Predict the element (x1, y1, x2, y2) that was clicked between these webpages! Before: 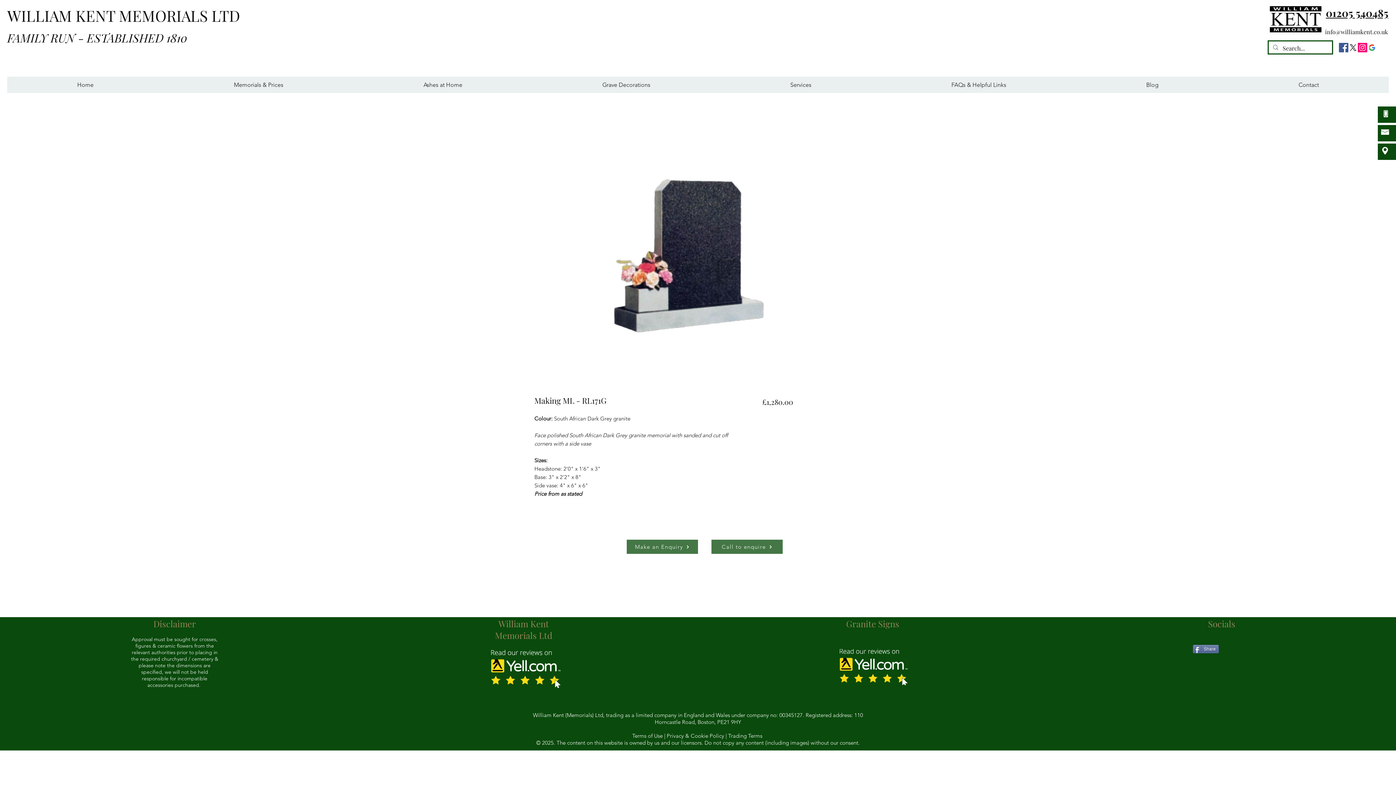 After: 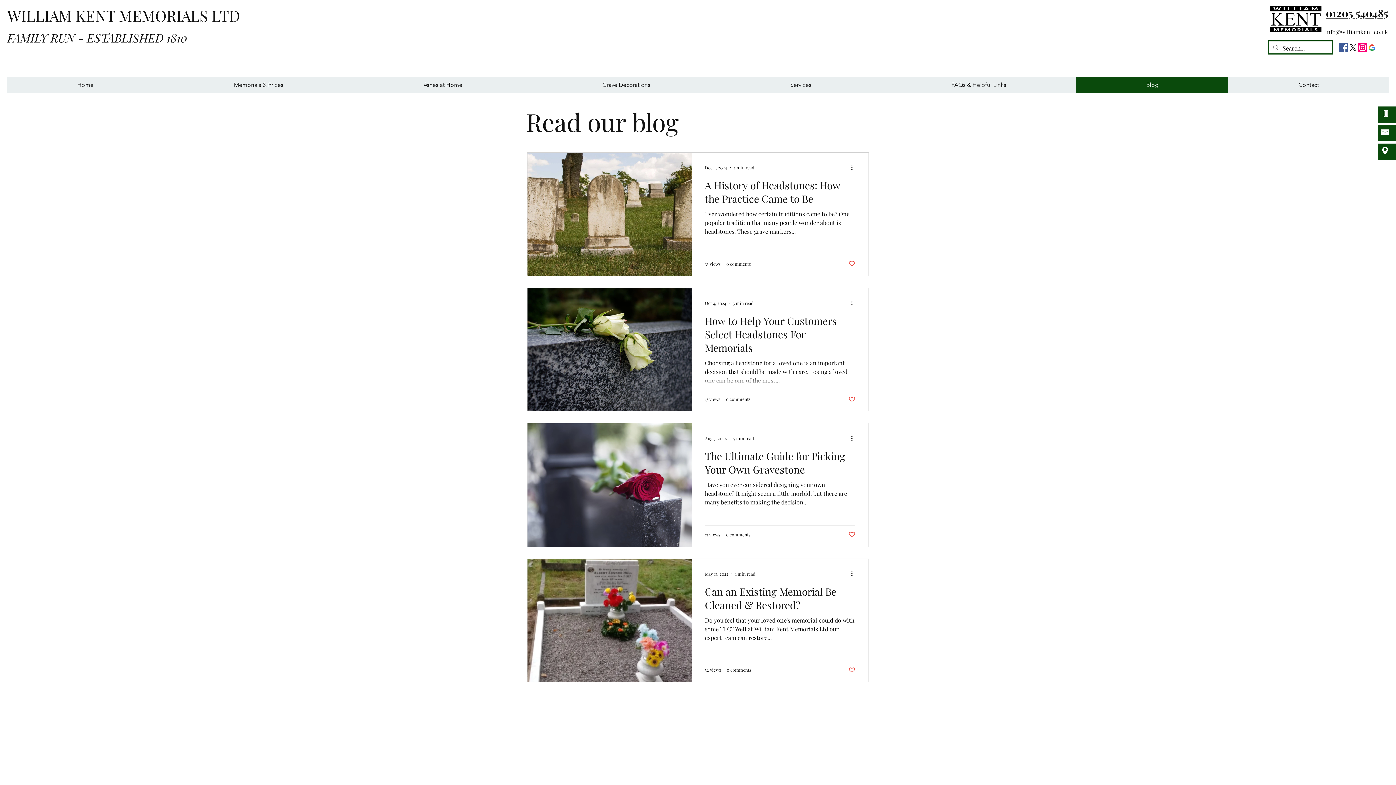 Action: label: Blog bbox: (1076, 76, 1228, 93)